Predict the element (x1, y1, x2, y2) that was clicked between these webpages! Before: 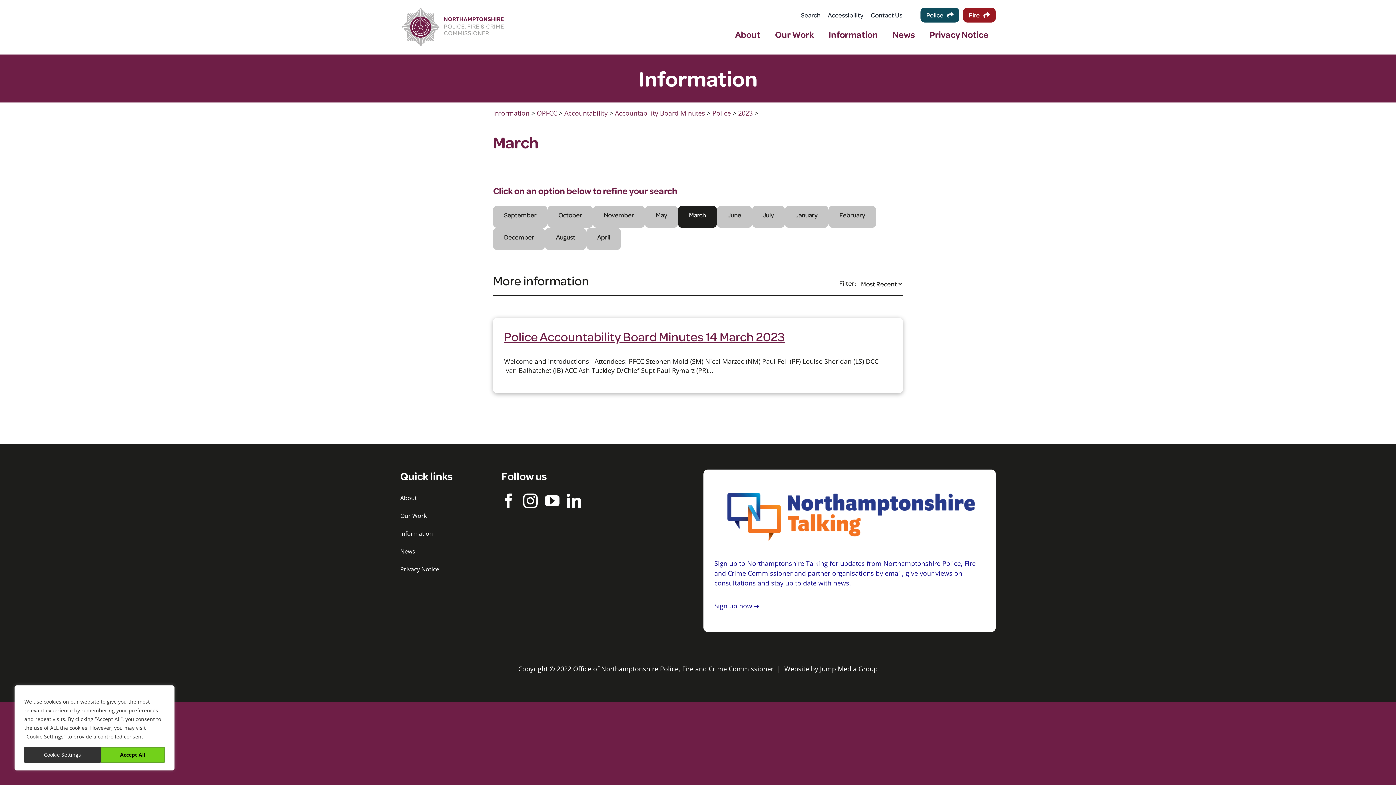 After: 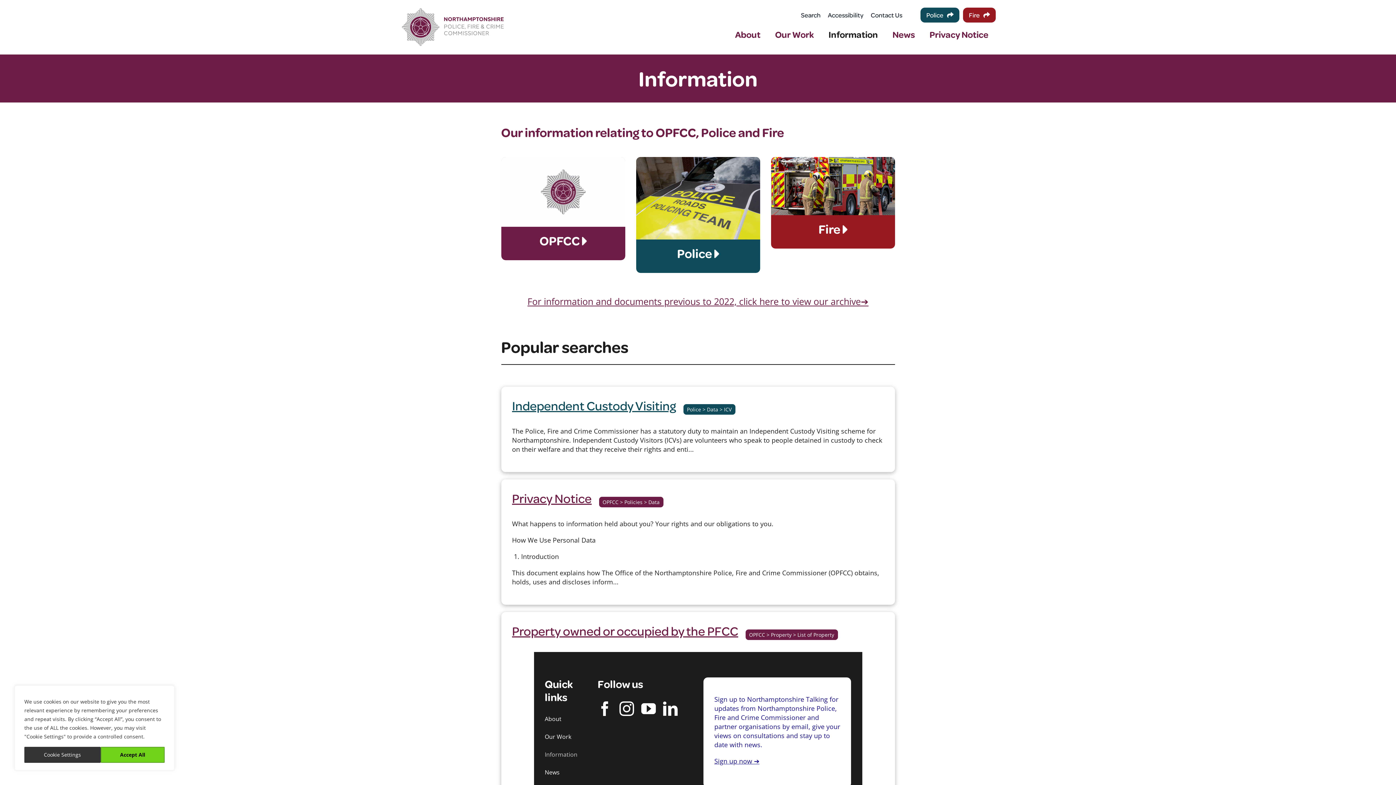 Action: bbox: (400, 529, 490, 538) label: Information